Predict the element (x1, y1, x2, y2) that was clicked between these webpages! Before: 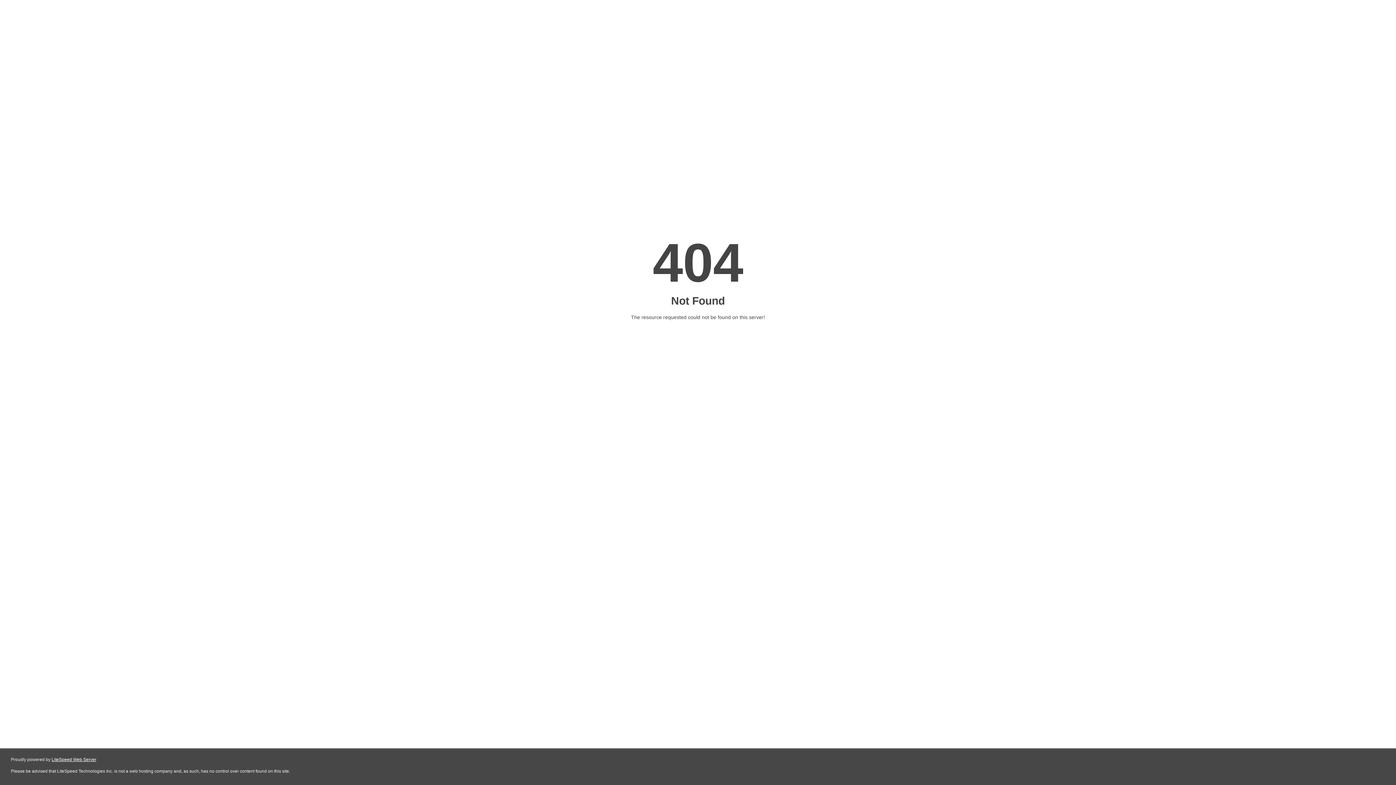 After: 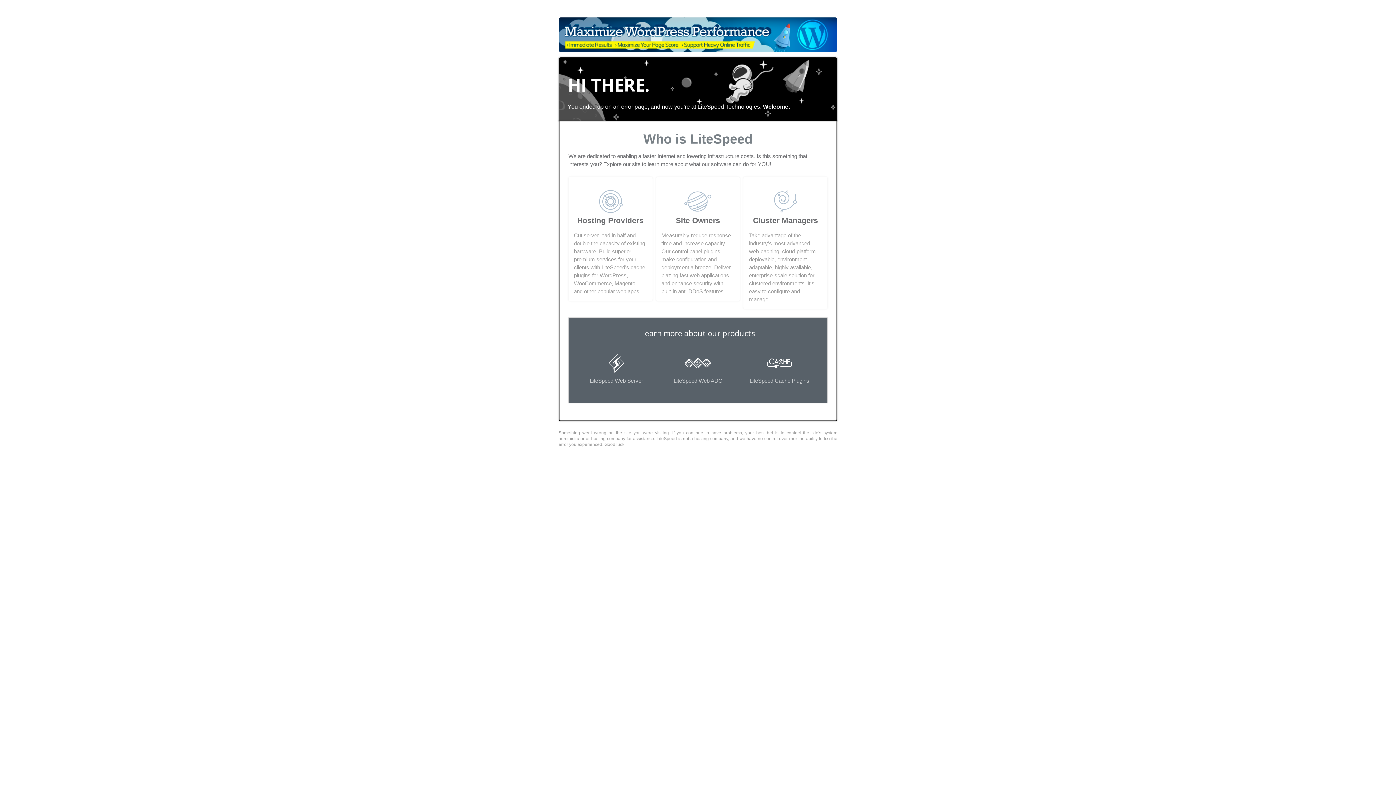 Action: label: LiteSpeed Web Server bbox: (51, 757, 96, 762)